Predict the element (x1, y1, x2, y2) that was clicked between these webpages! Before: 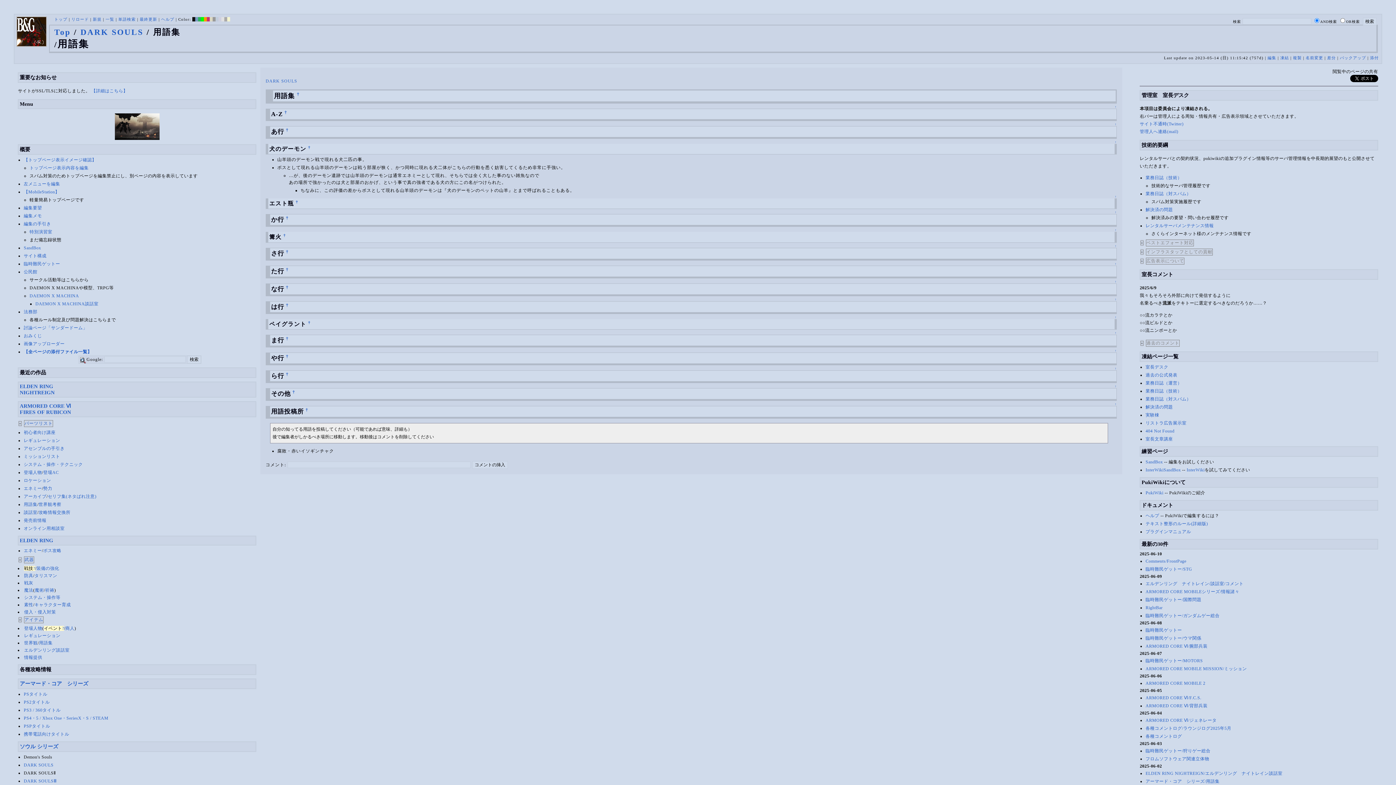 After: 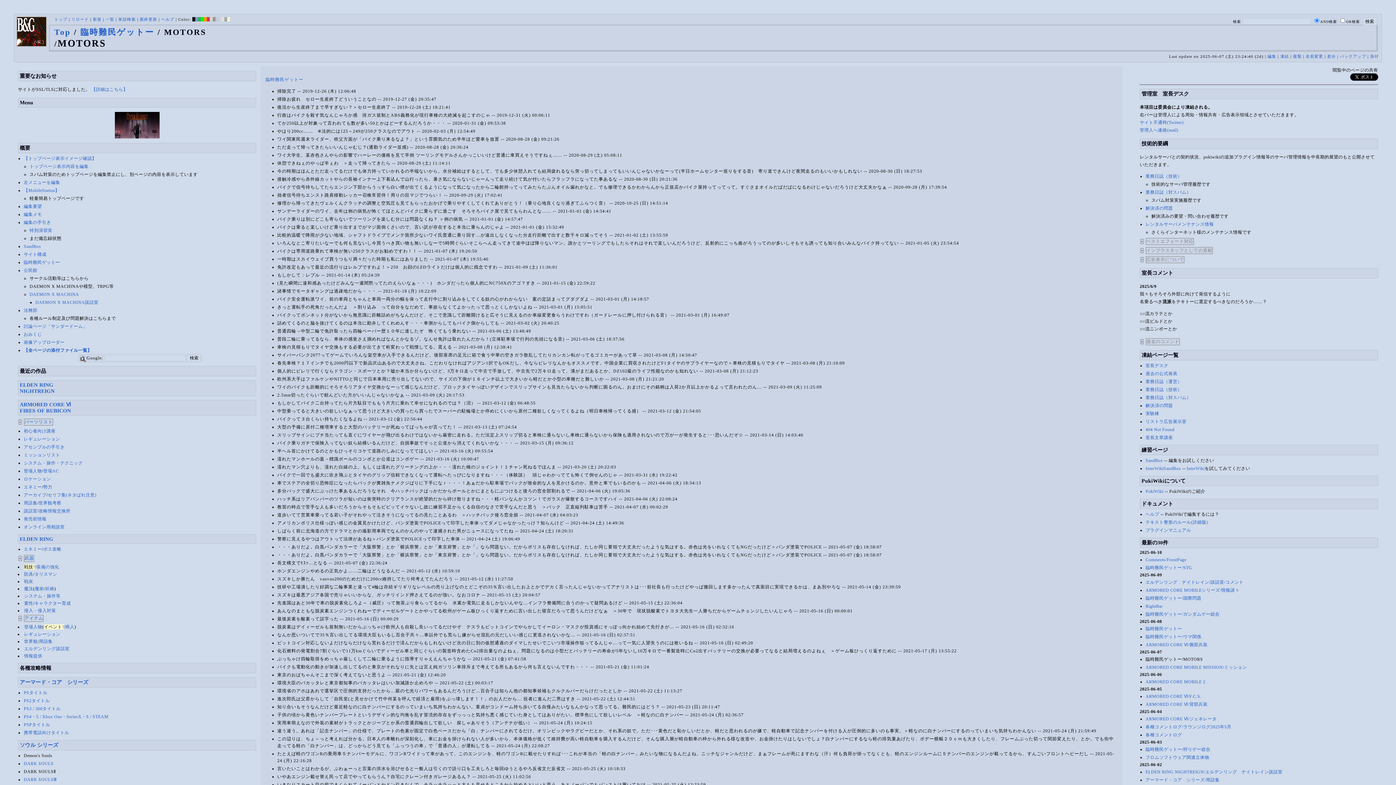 Action: label: 臨時難民ゲットー/MOTORS bbox: (1145, 658, 1203, 663)